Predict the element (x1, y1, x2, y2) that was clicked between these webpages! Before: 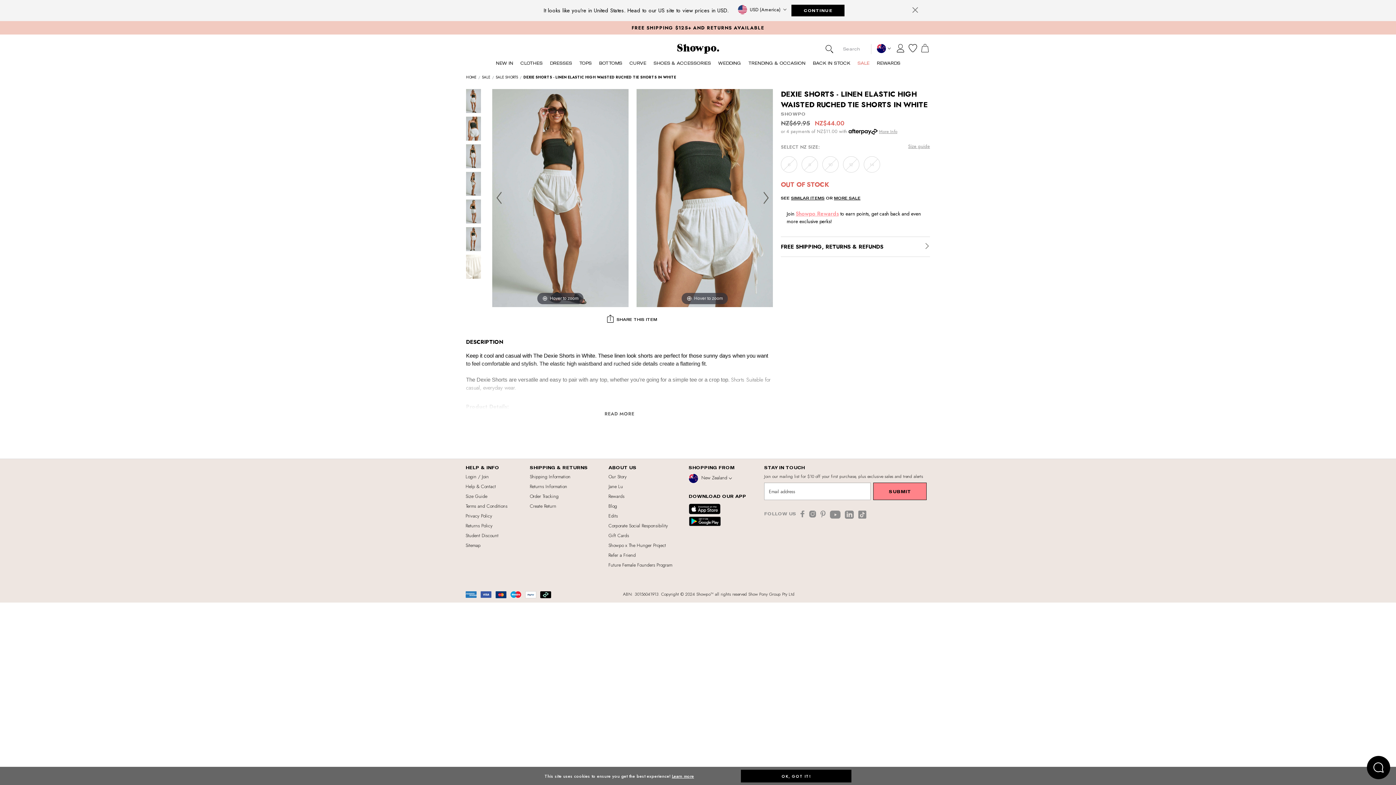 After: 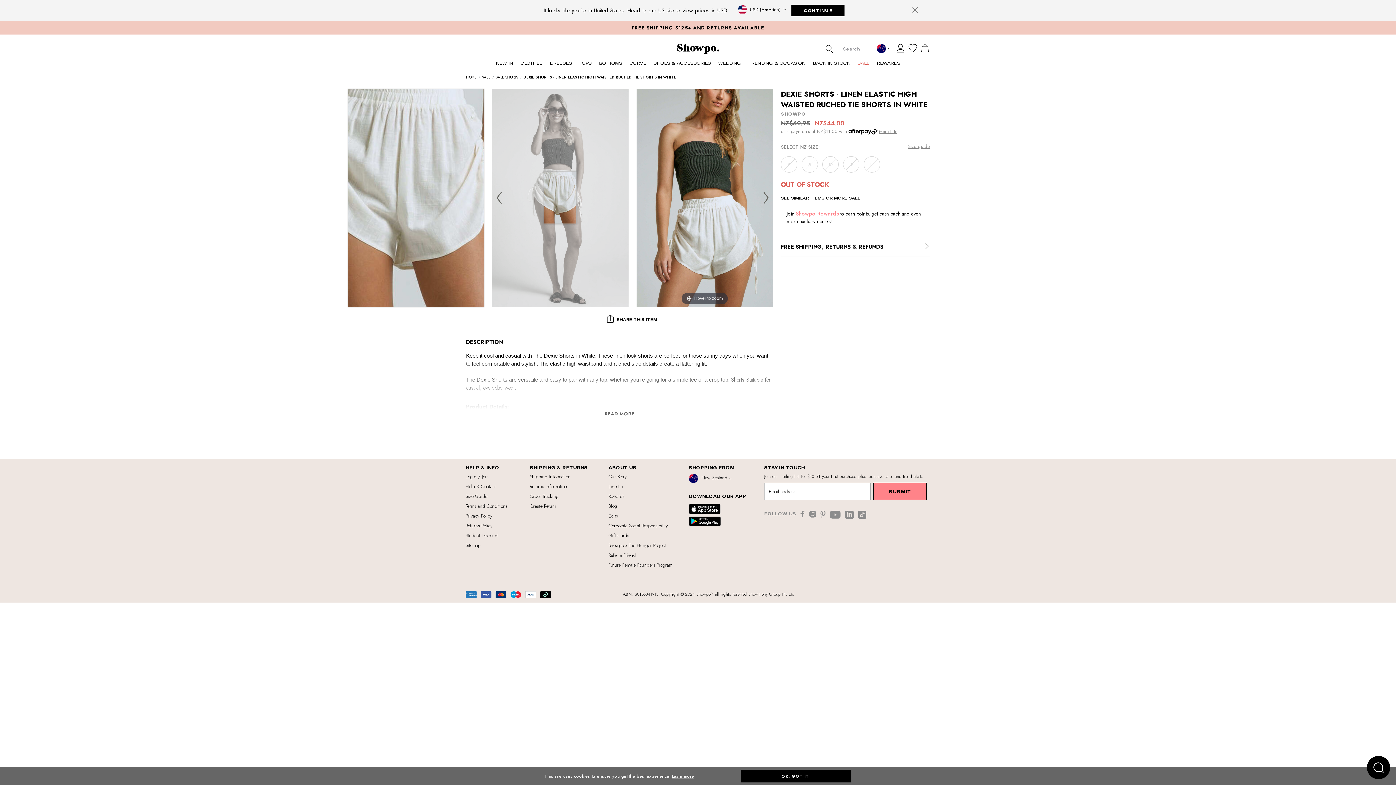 Action: bbox: (492, 89, 628, 307) label: Hover to zoom